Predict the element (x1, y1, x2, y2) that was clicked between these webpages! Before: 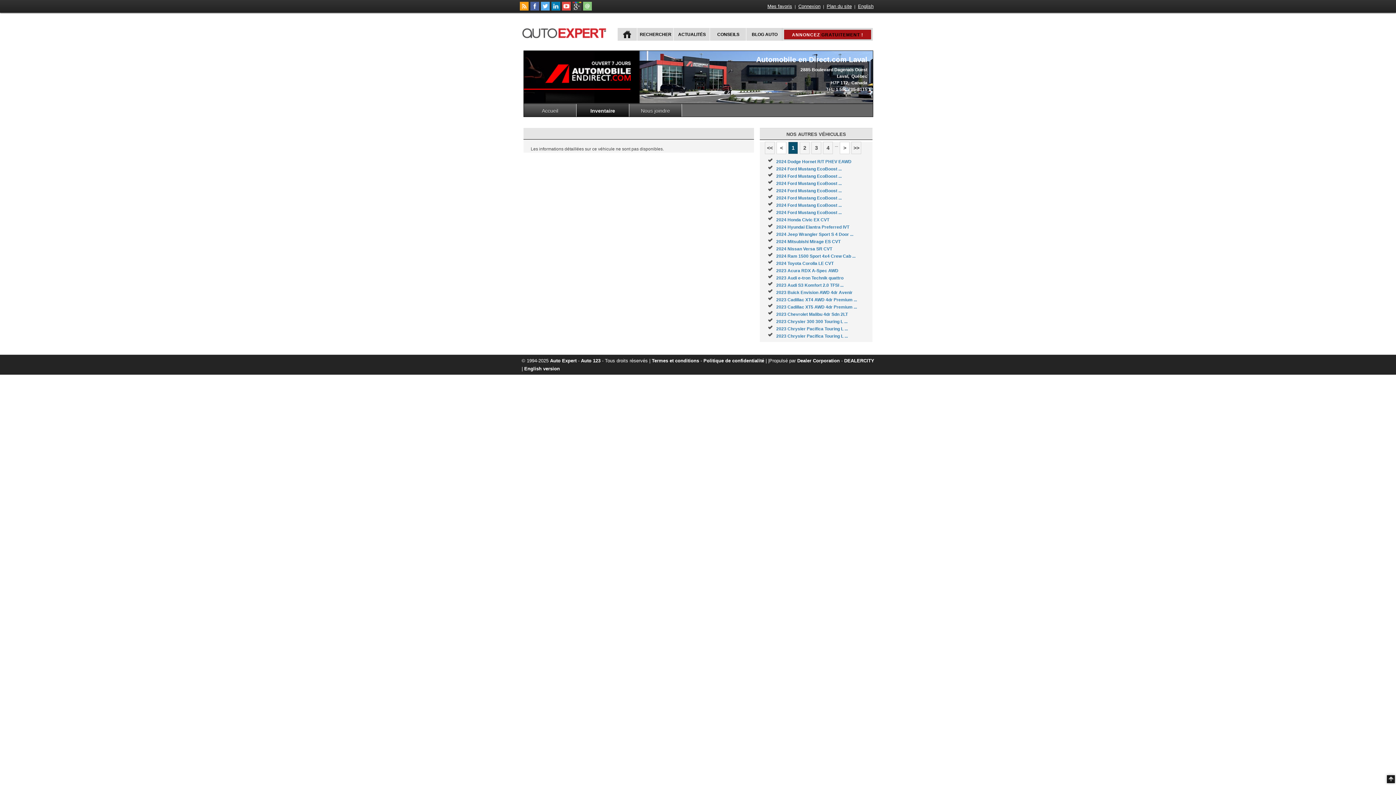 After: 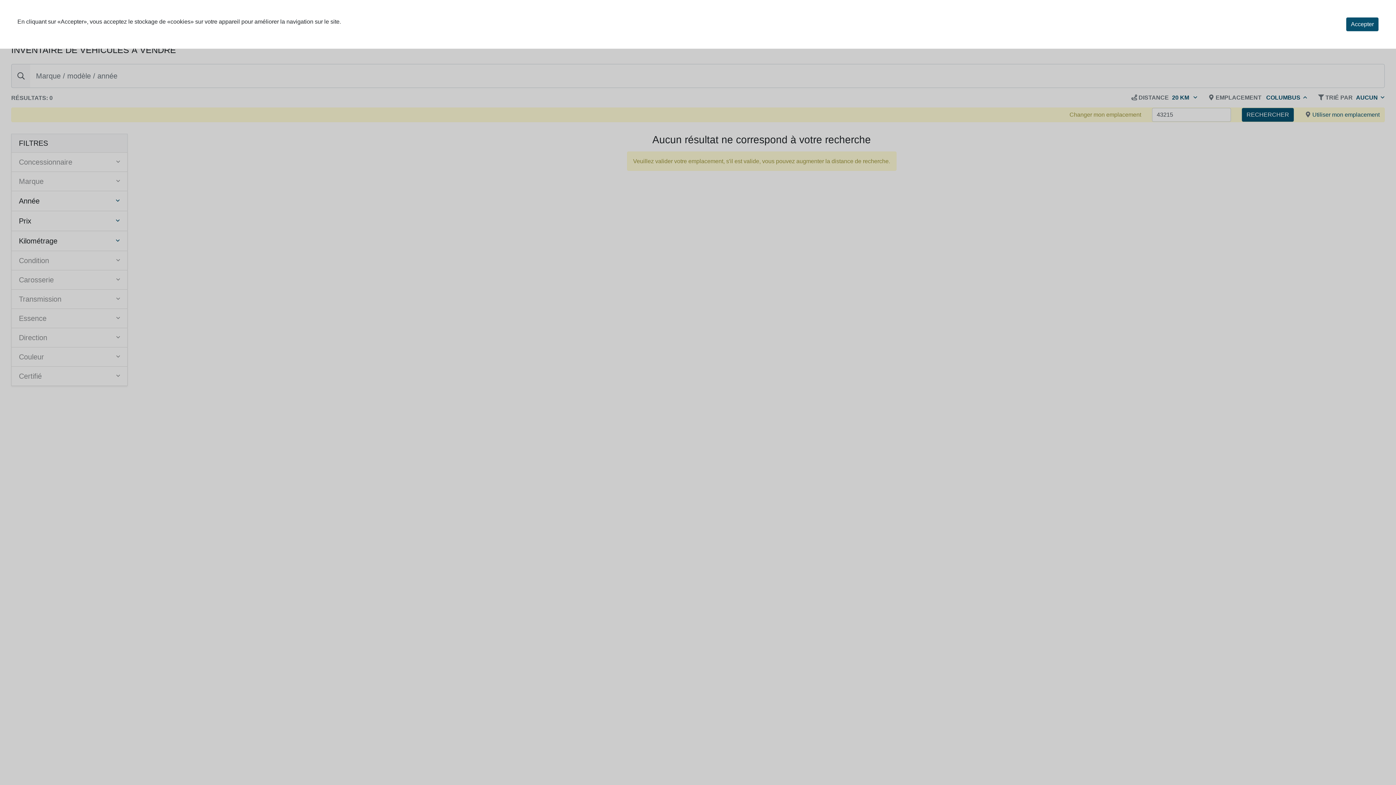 Action: label: Termes et conditions bbox: (652, 358, 699, 363)